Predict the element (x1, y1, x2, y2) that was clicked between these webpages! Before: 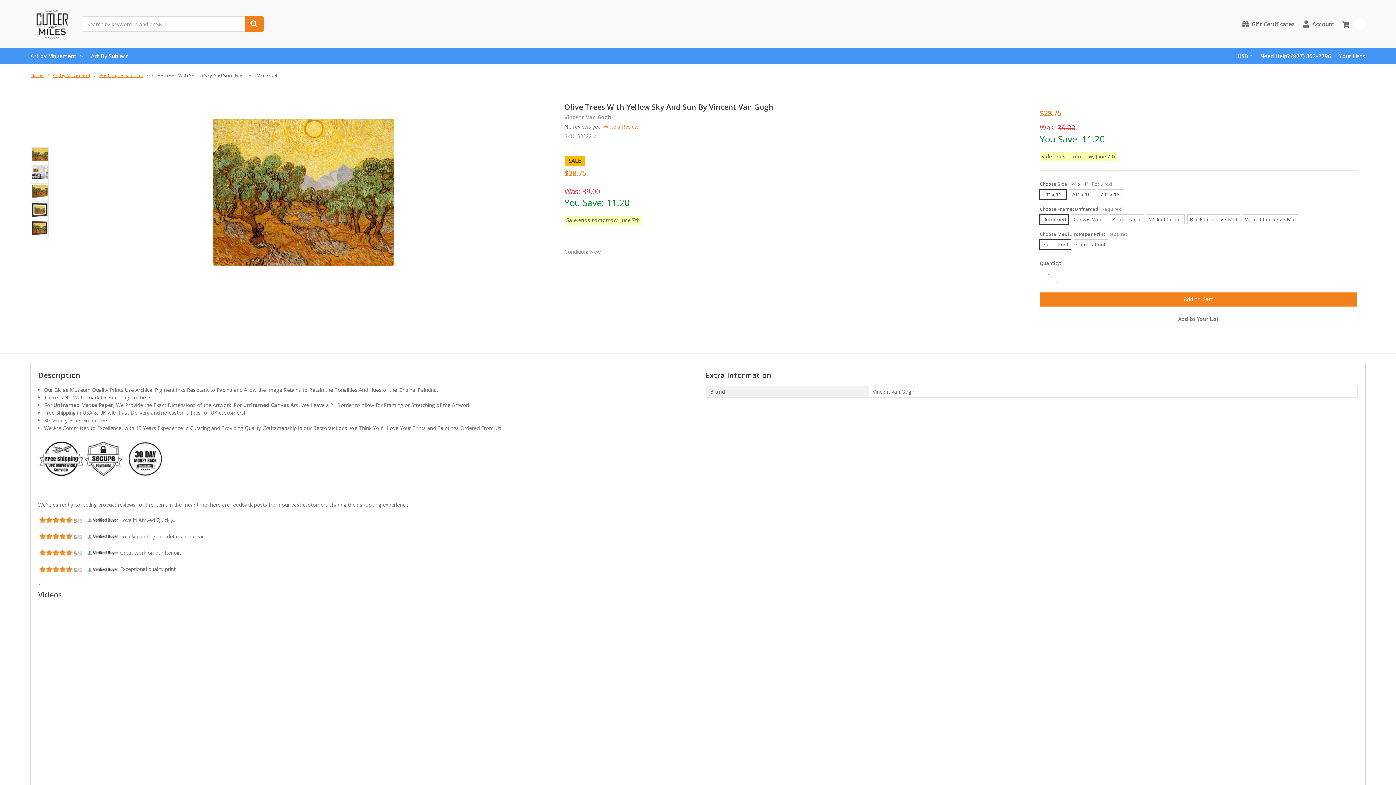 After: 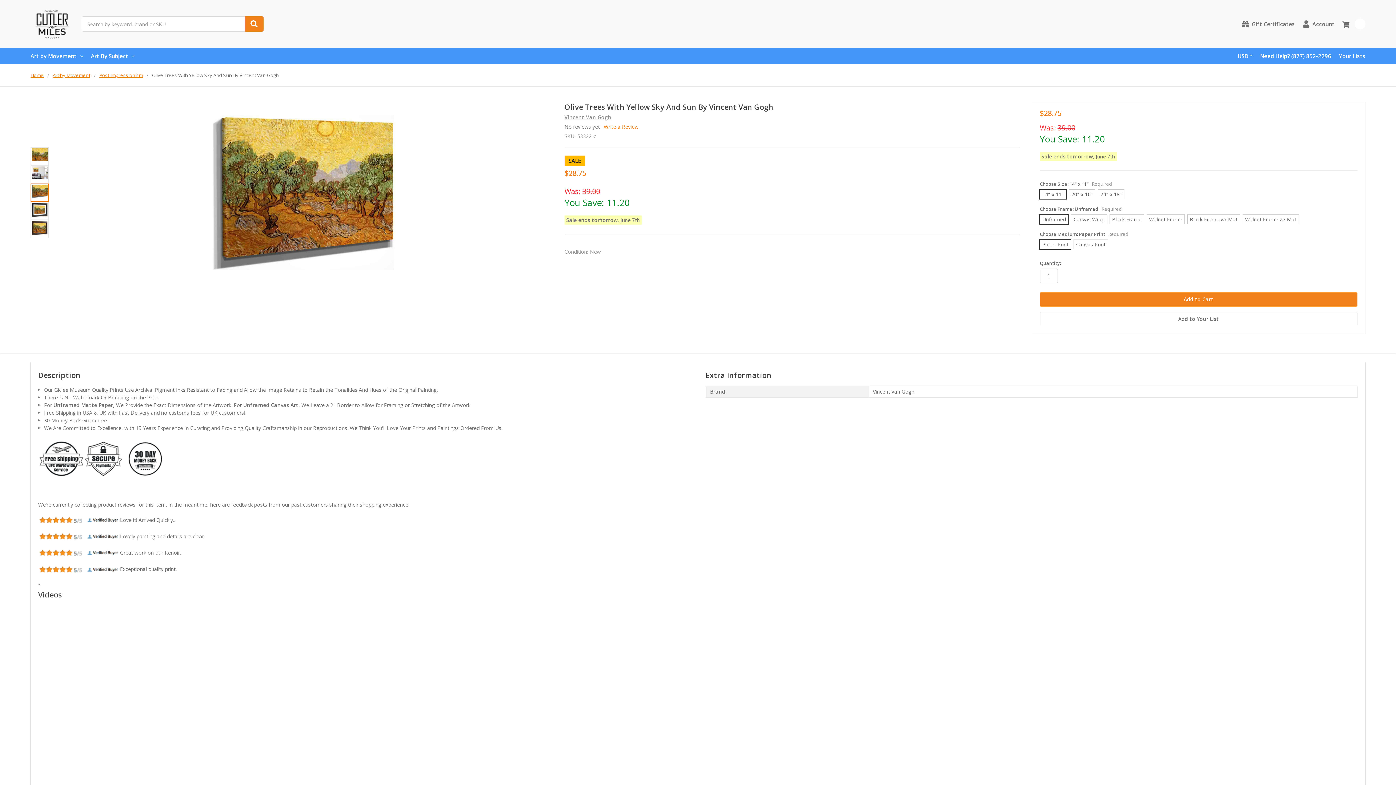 Action: bbox: (30, 183, 48, 201)